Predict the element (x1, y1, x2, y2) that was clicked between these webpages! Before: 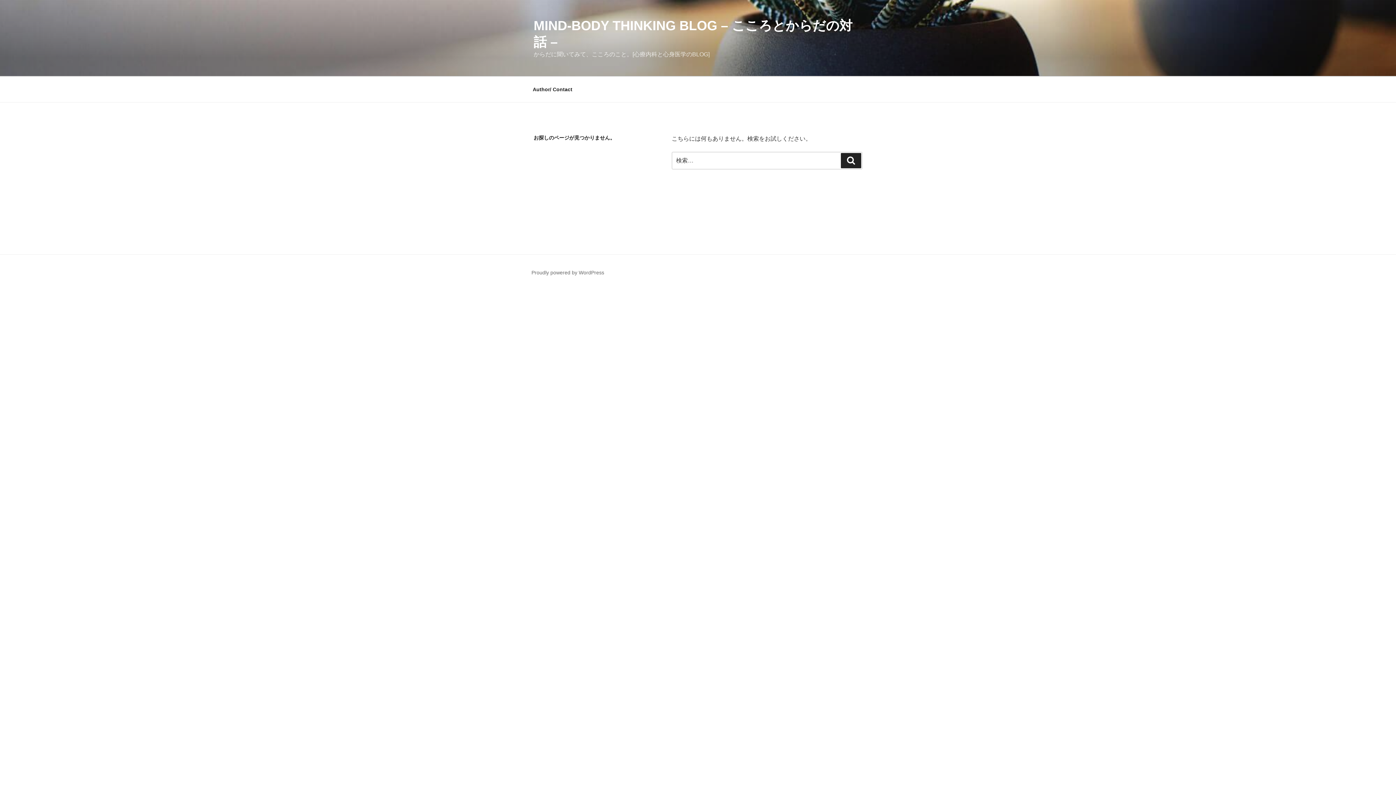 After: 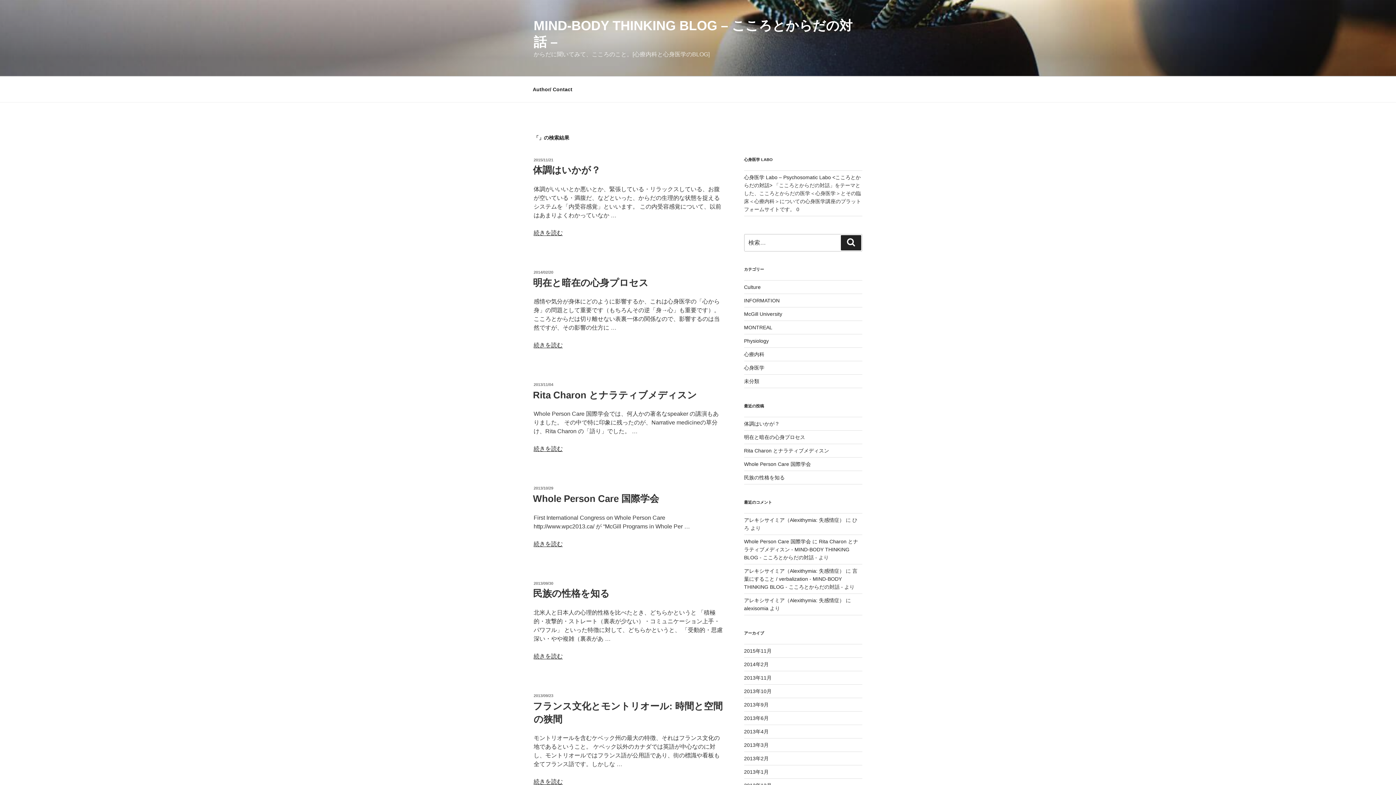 Action: bbox: (841, 153, 861, 168) label: 検索